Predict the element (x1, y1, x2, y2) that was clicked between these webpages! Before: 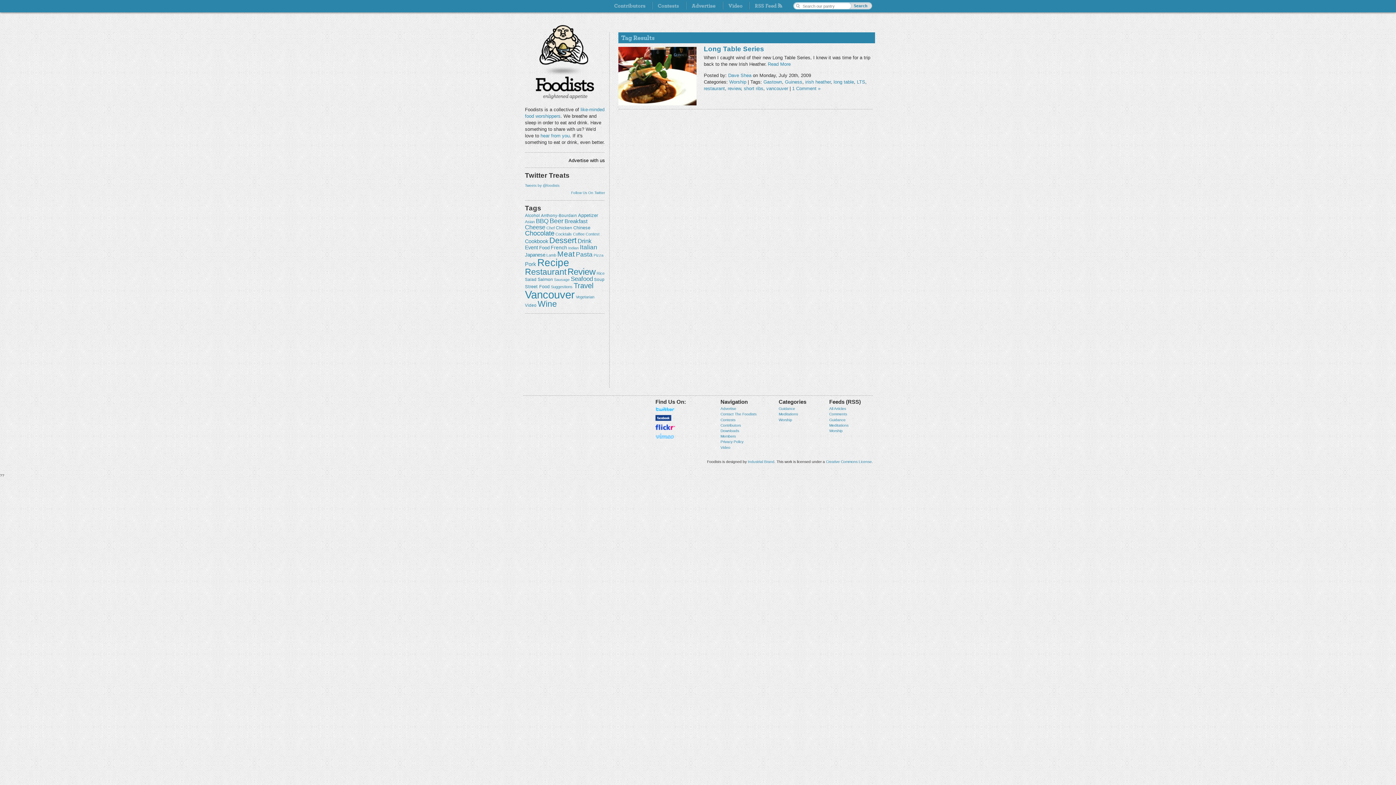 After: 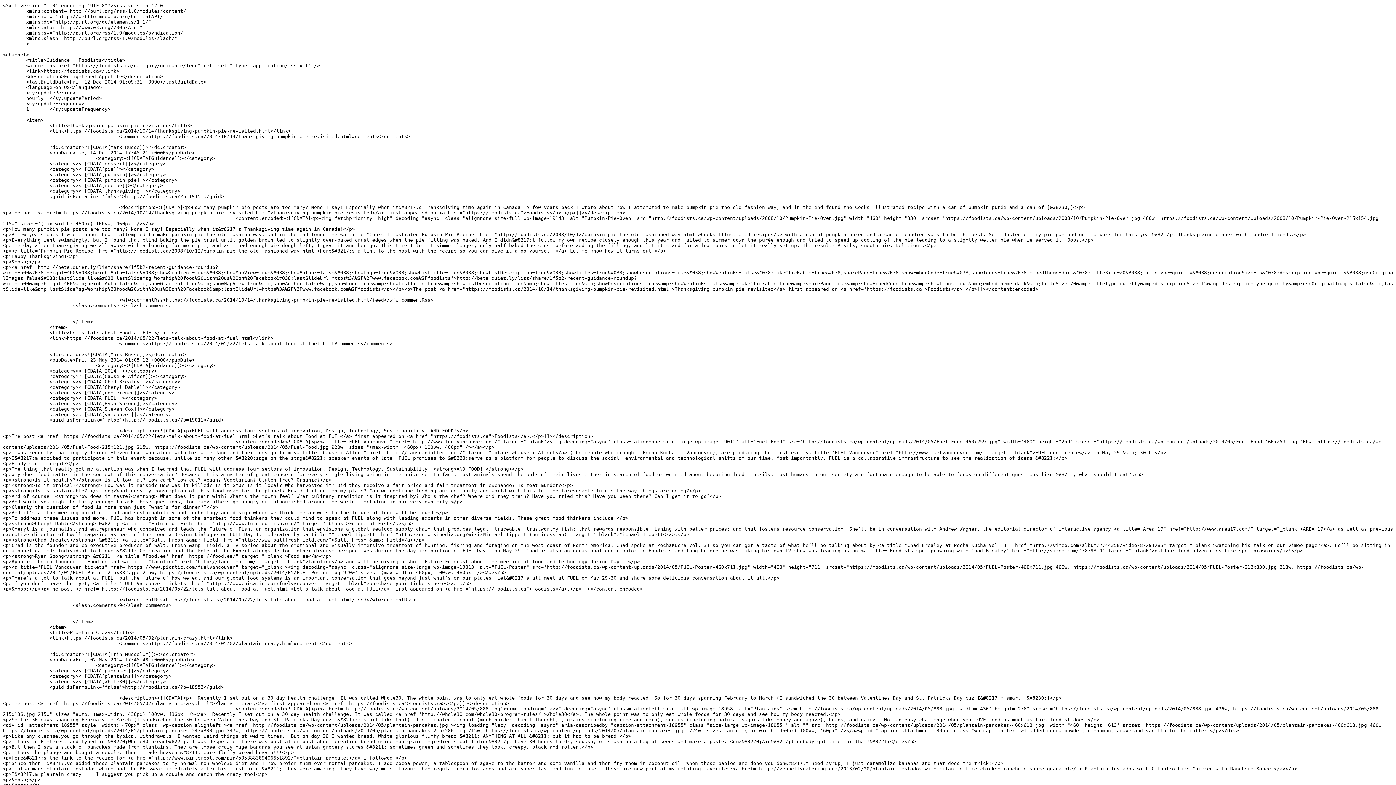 Action: label: Guidance bbox: (829, 418, 845, 422)